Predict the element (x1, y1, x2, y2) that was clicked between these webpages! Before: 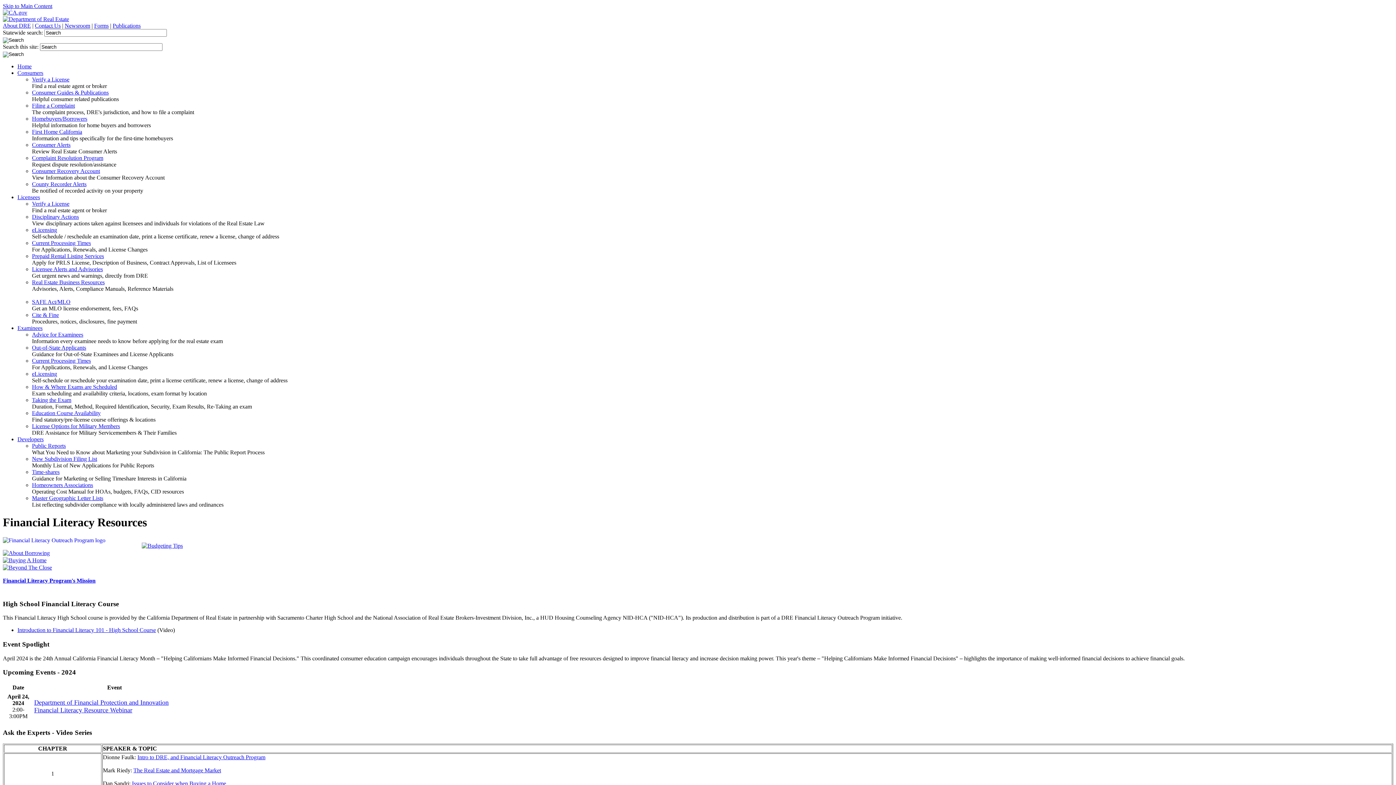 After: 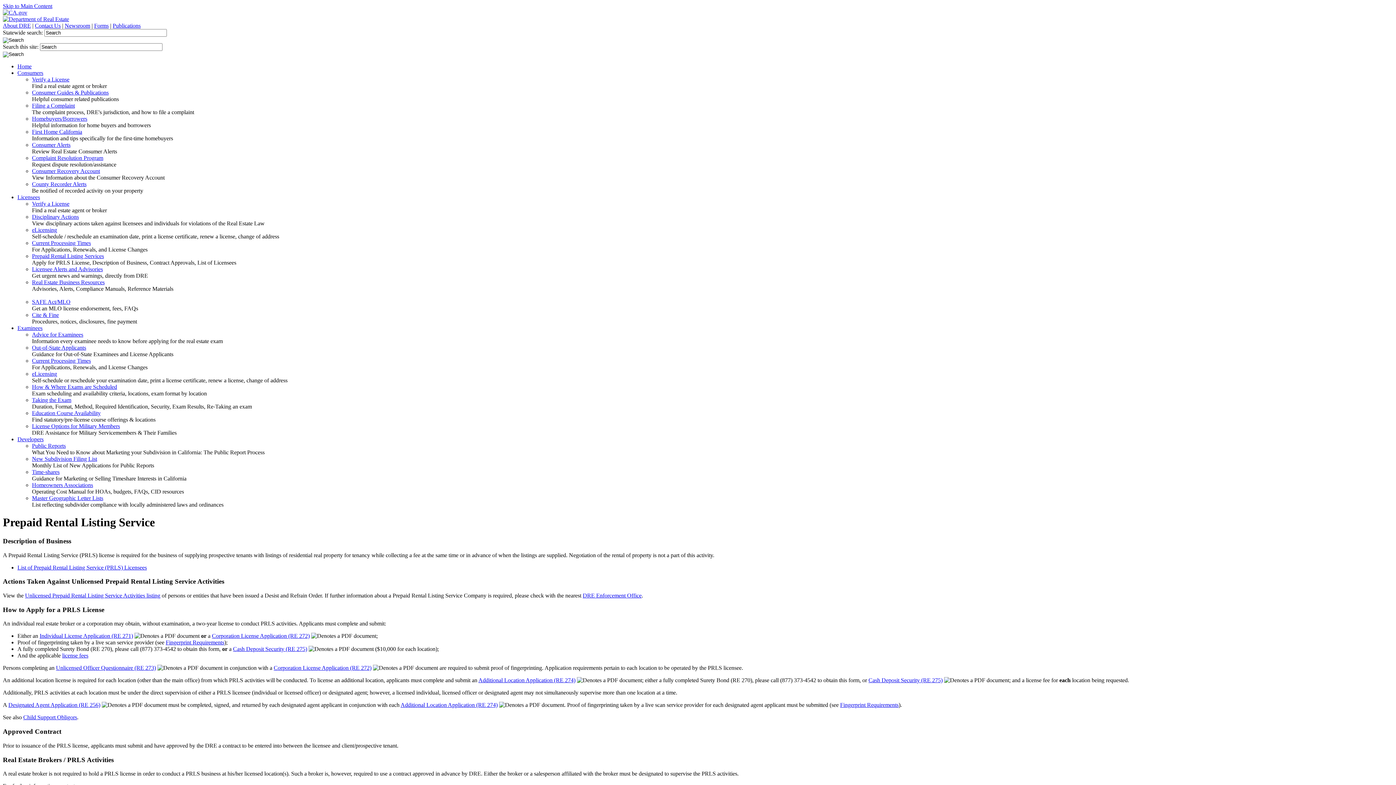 Action: bbox: (32, 253, 104, 259) label: Prepaid Rental Listing Services